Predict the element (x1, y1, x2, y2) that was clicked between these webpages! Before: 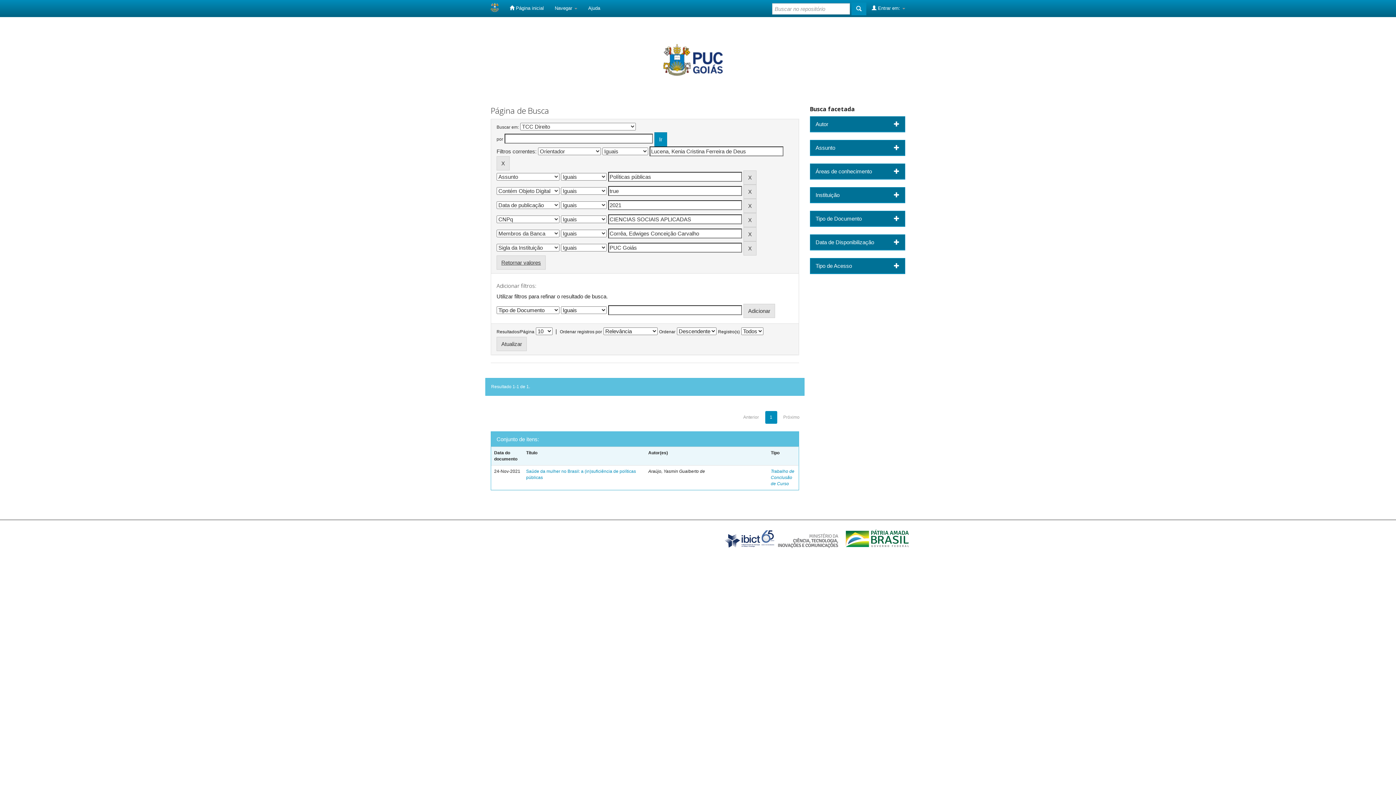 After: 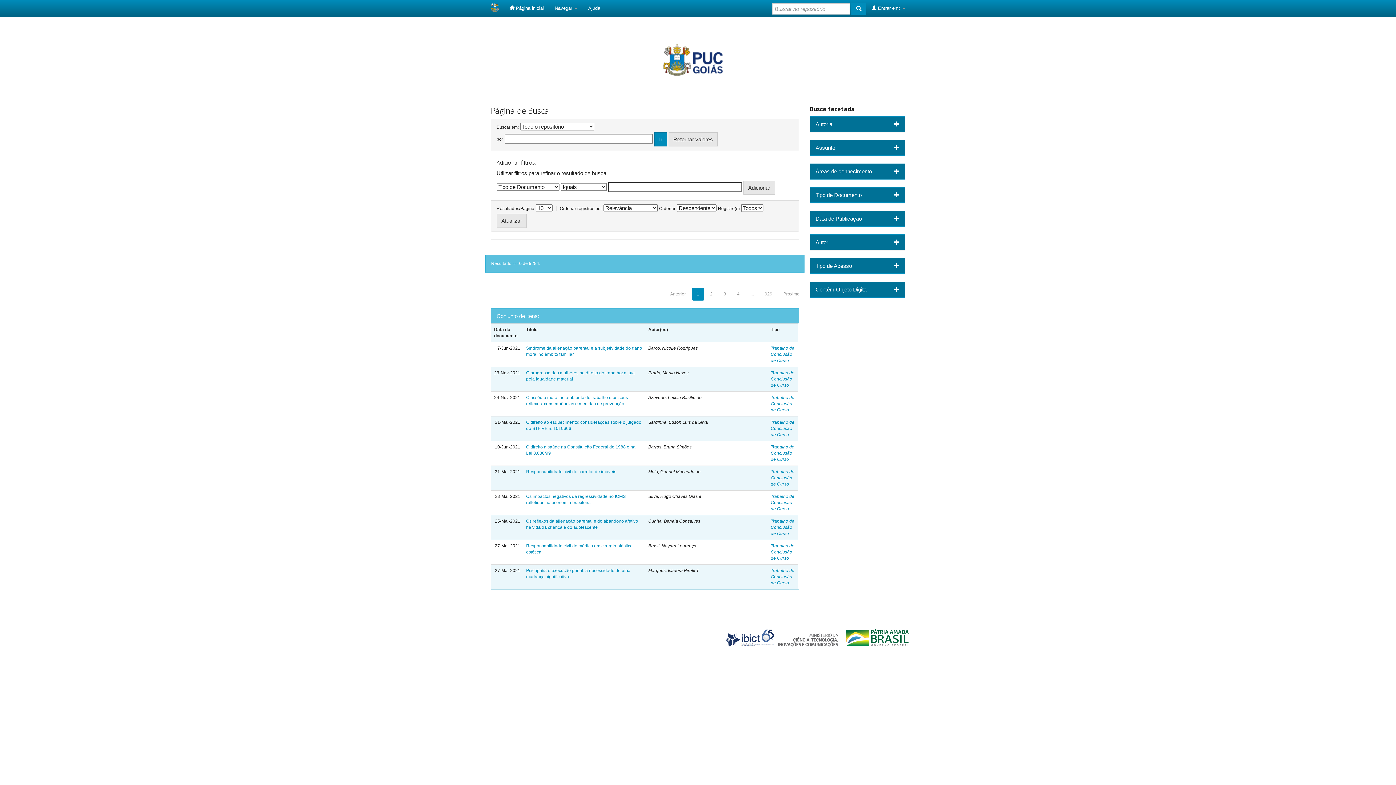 Action: label: Retornar valores bbox: (496, 255, 545, 269)